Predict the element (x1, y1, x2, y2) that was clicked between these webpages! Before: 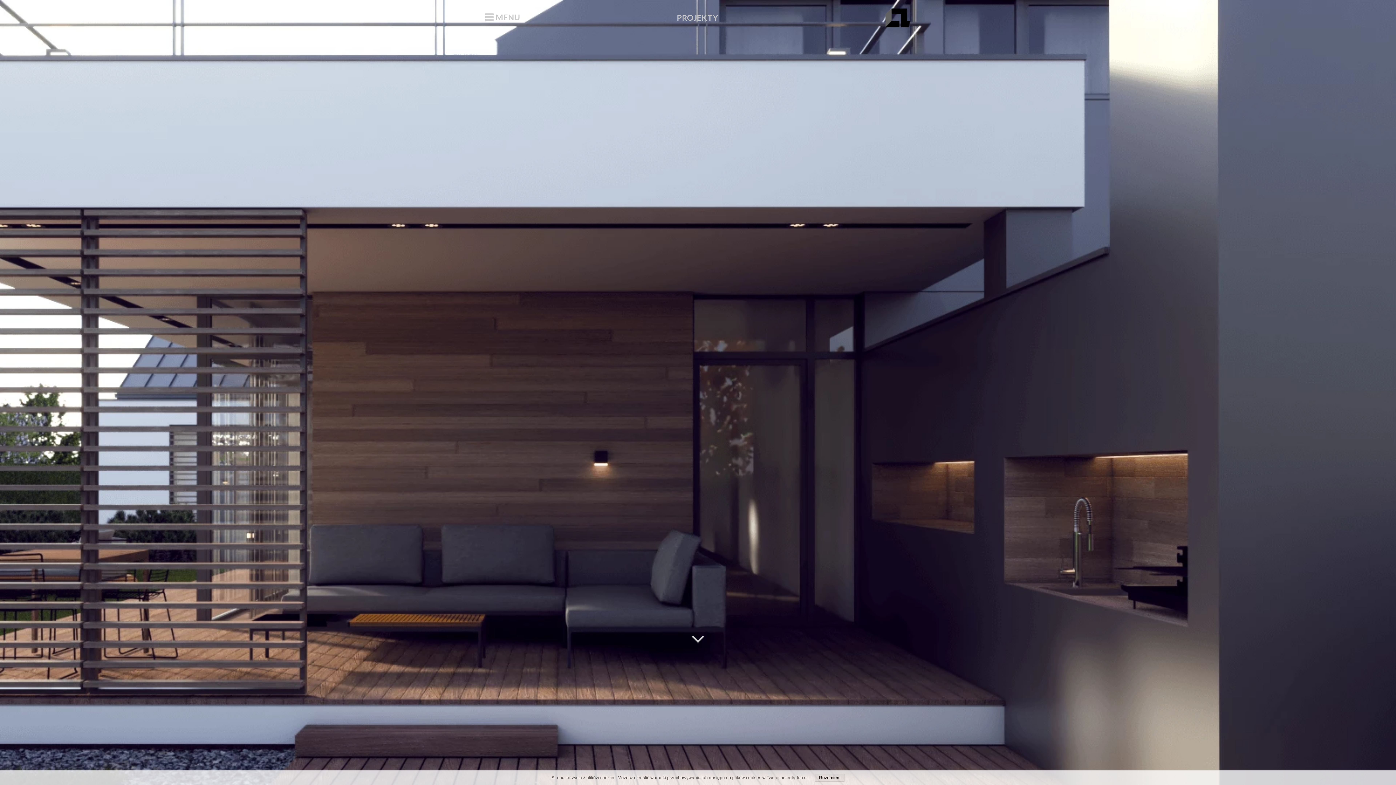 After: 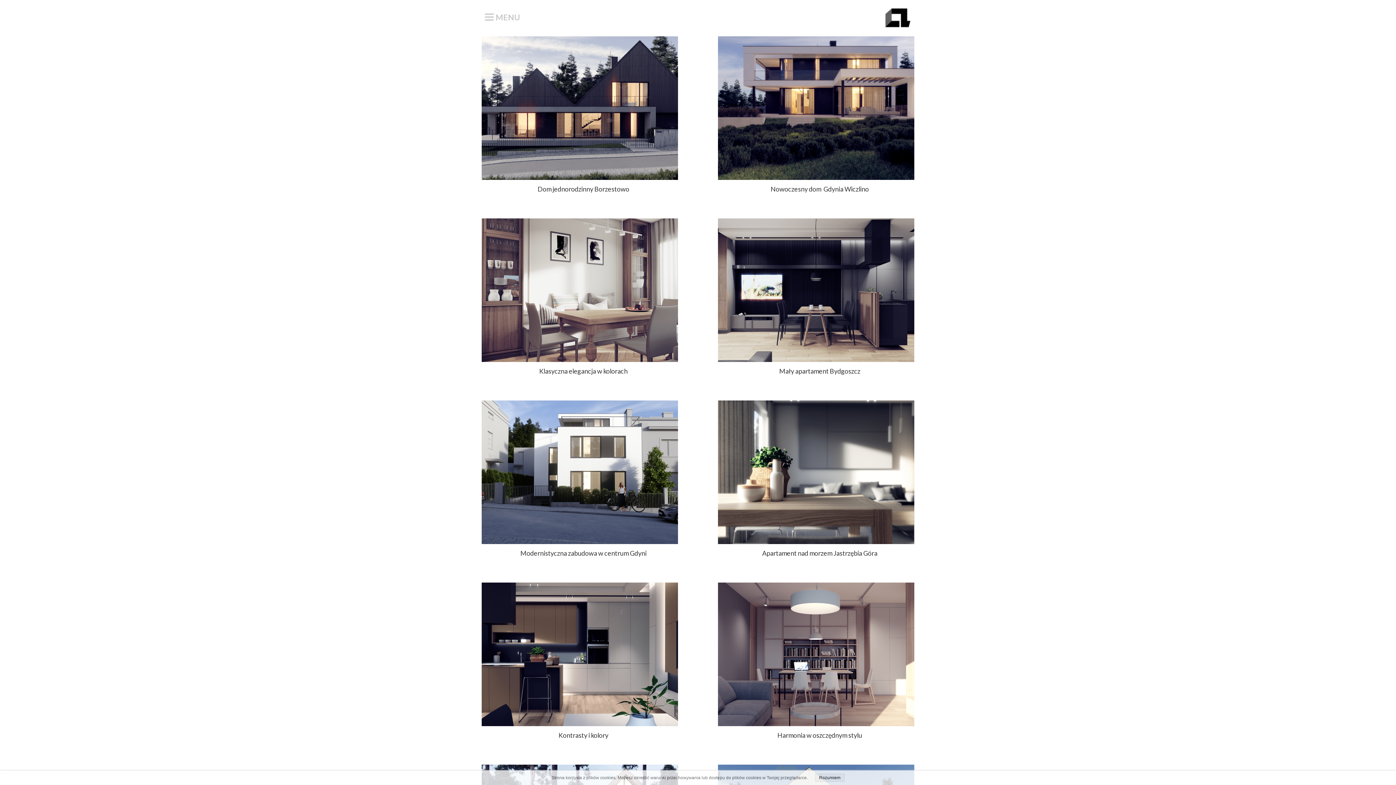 Action: bbox: (691, 628, 705, 657)